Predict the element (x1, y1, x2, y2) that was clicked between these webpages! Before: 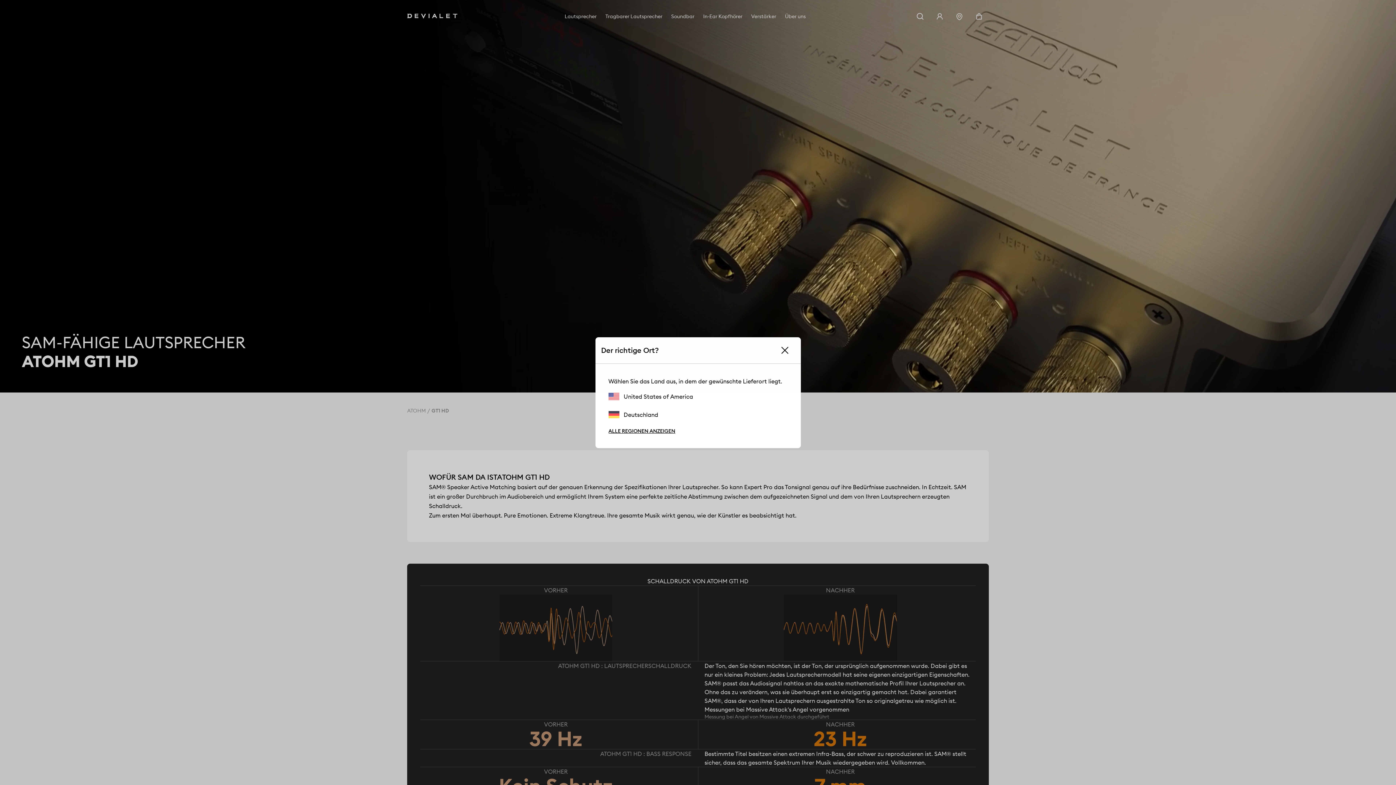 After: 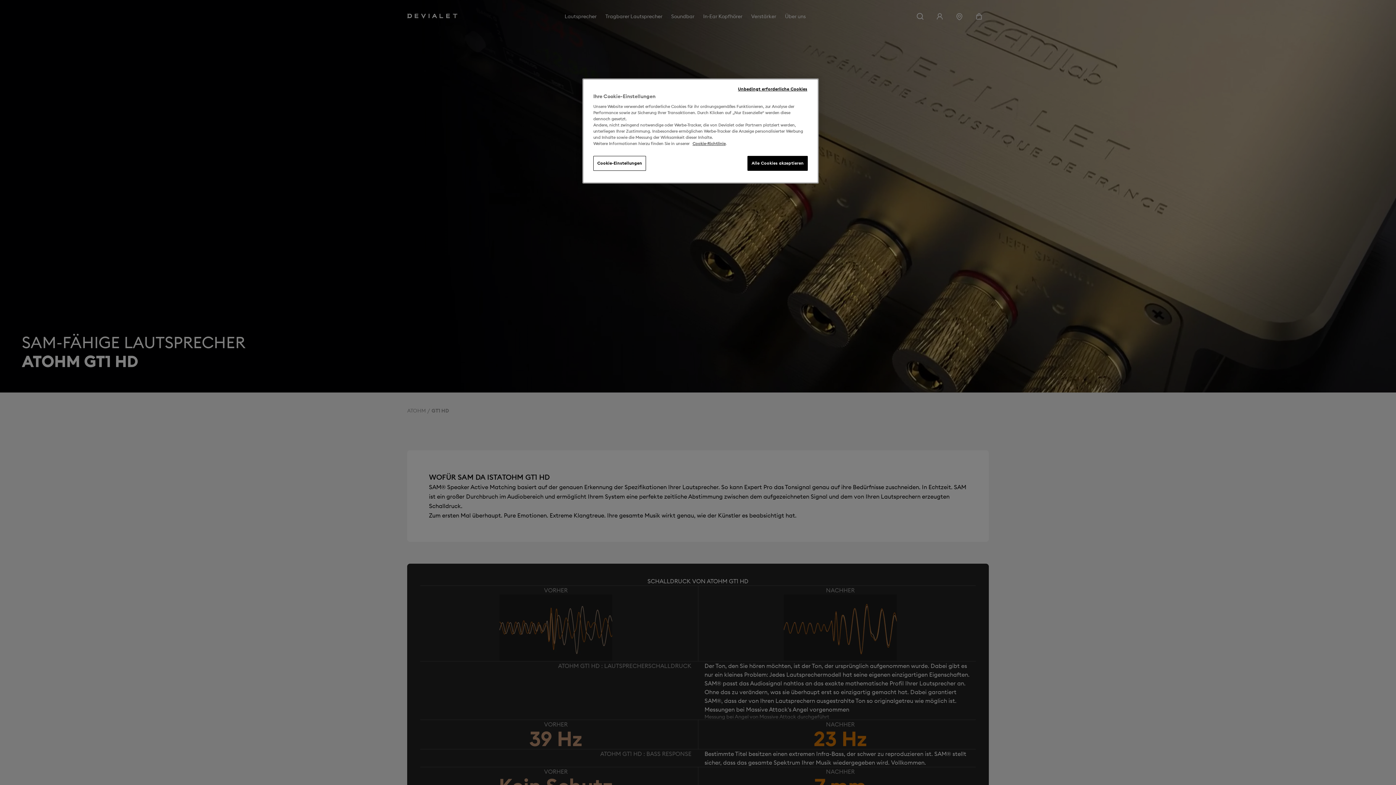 Action: label: Deutschland bbox: (608, 411, 658, 418)